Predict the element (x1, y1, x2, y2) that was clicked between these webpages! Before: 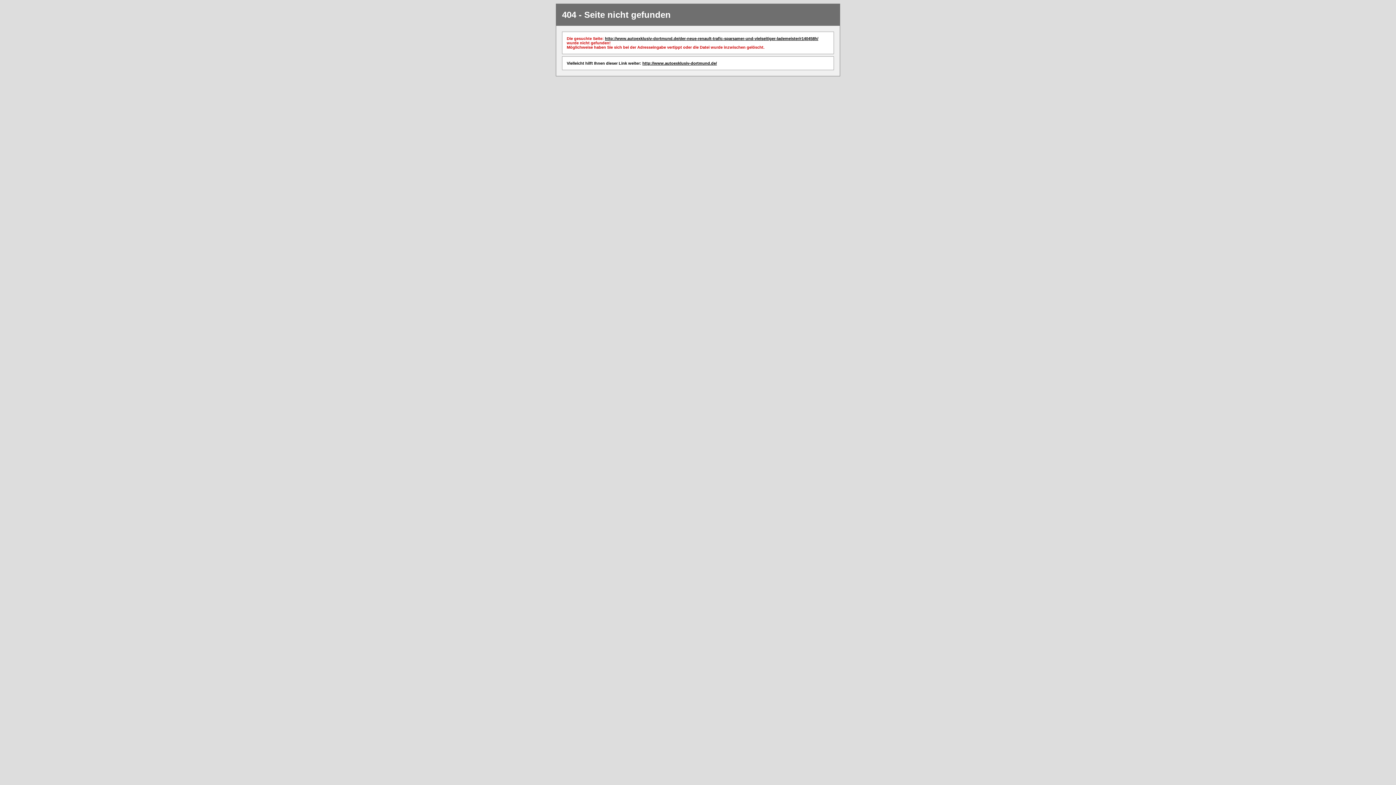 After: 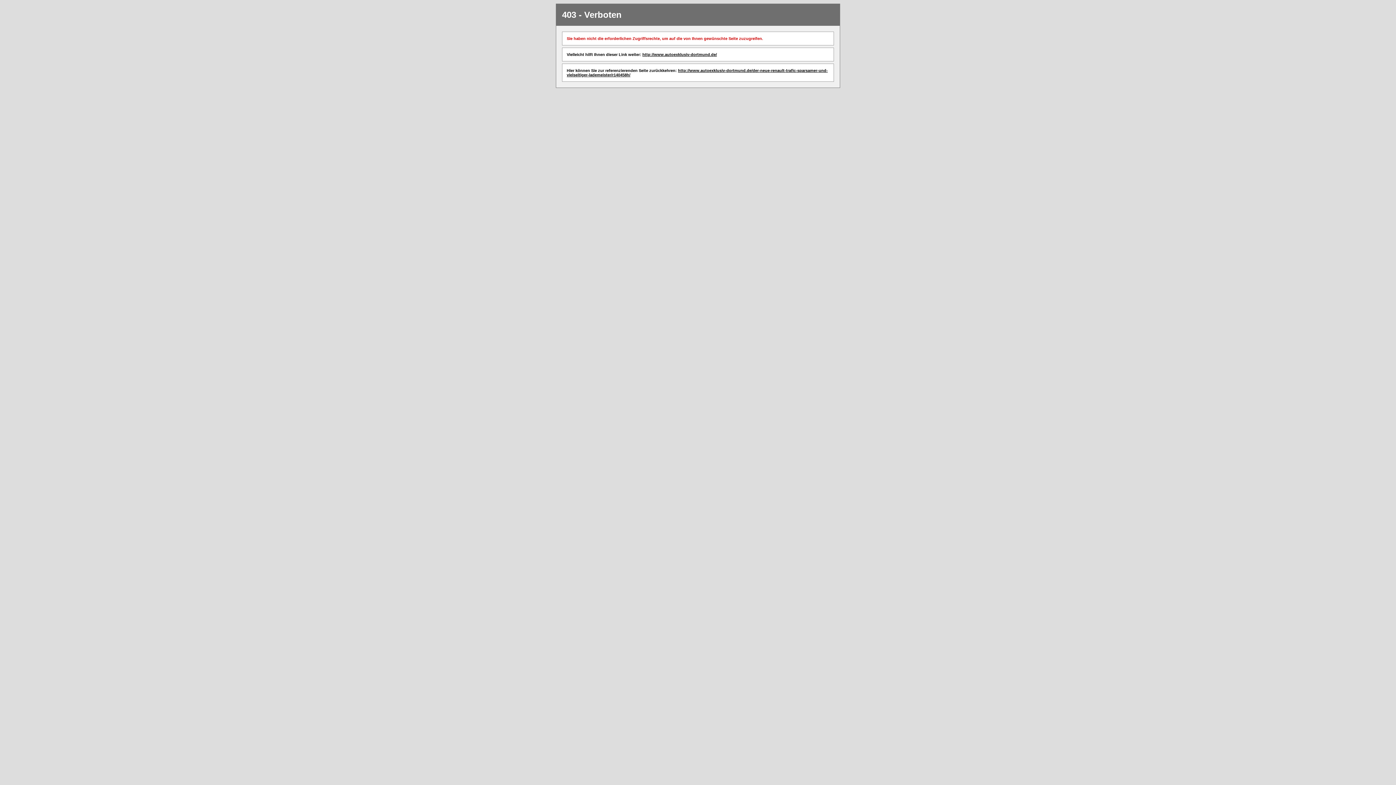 Action: bbox: (642, 61, 717, 65) label: http://www.autoexklusiv-dortmund.de/